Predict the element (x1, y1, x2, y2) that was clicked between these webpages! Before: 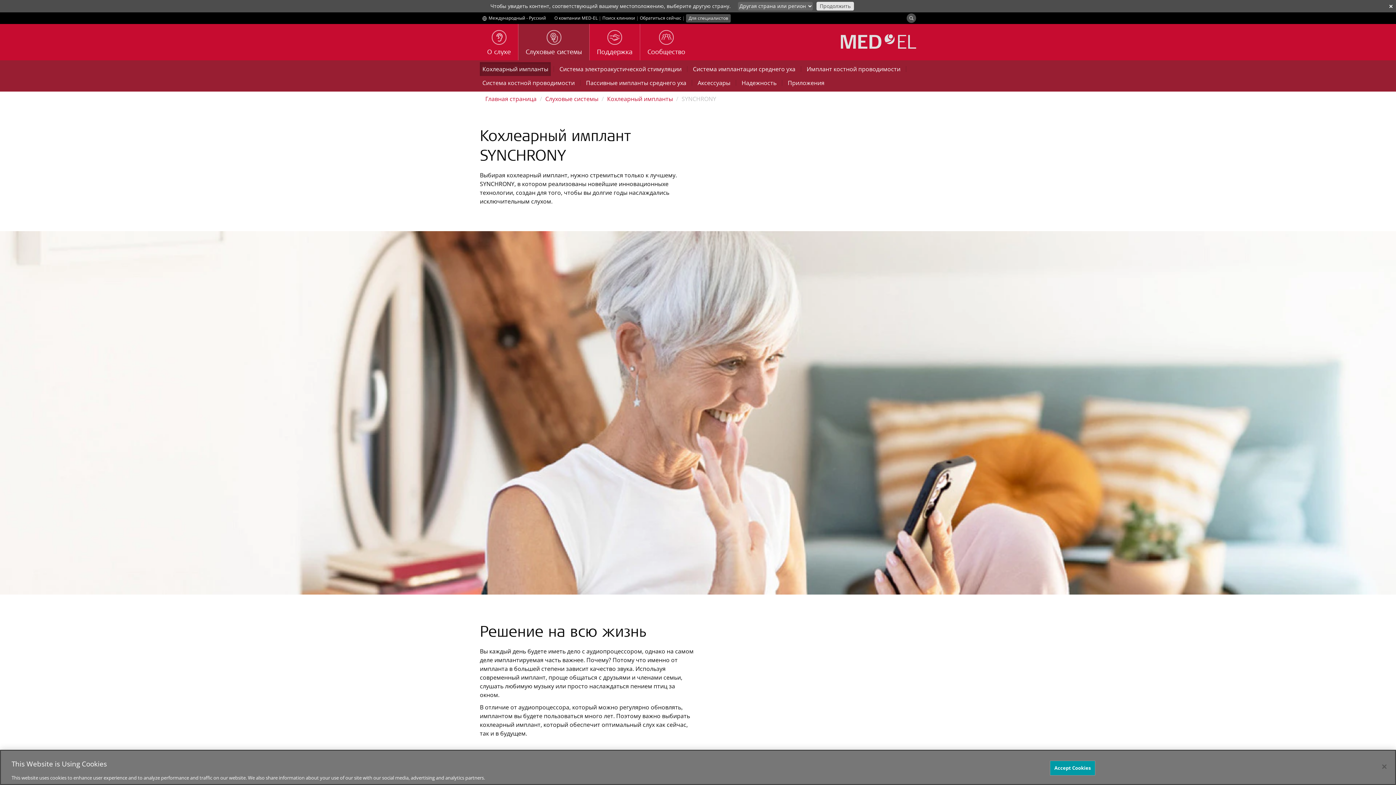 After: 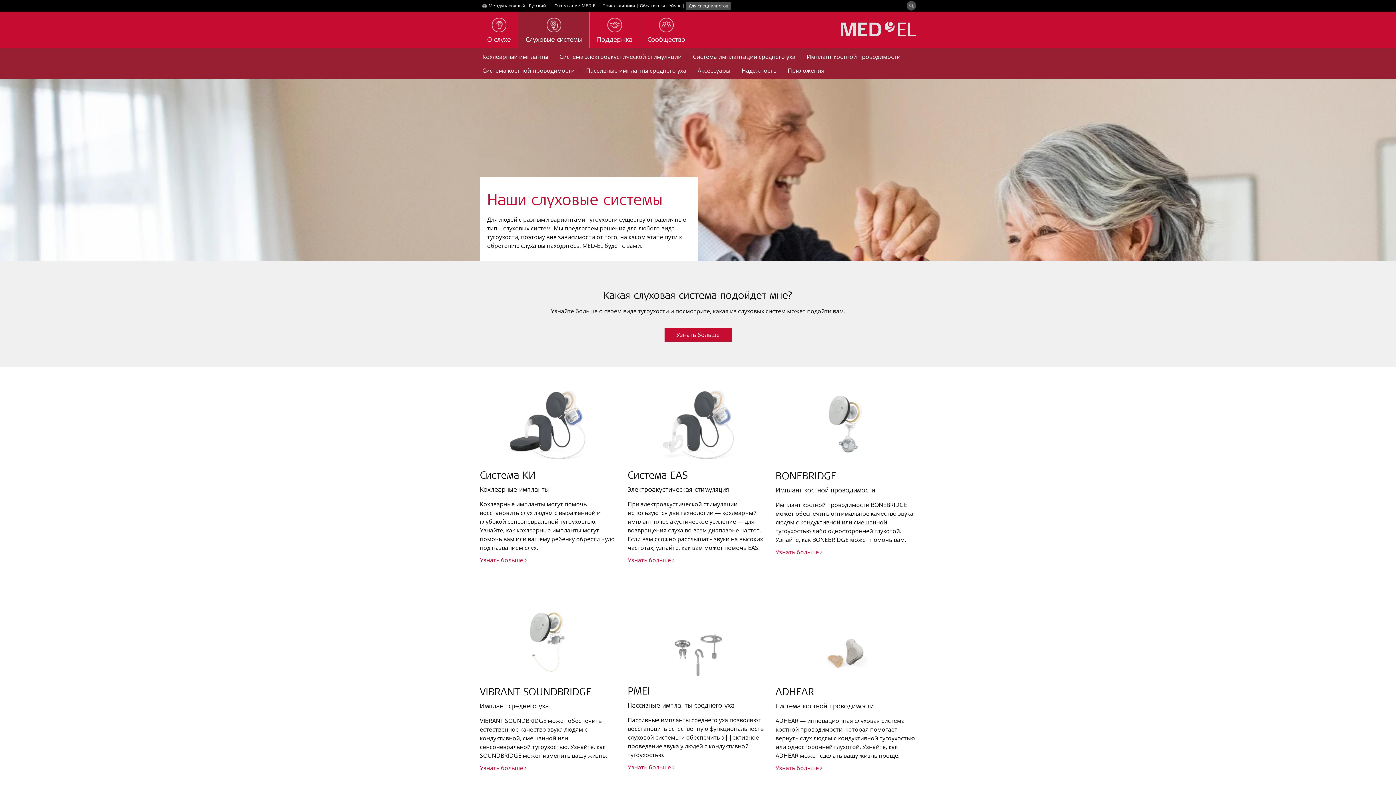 Action: bbox: (545, 94, 598, 102) label: Слуховые системы